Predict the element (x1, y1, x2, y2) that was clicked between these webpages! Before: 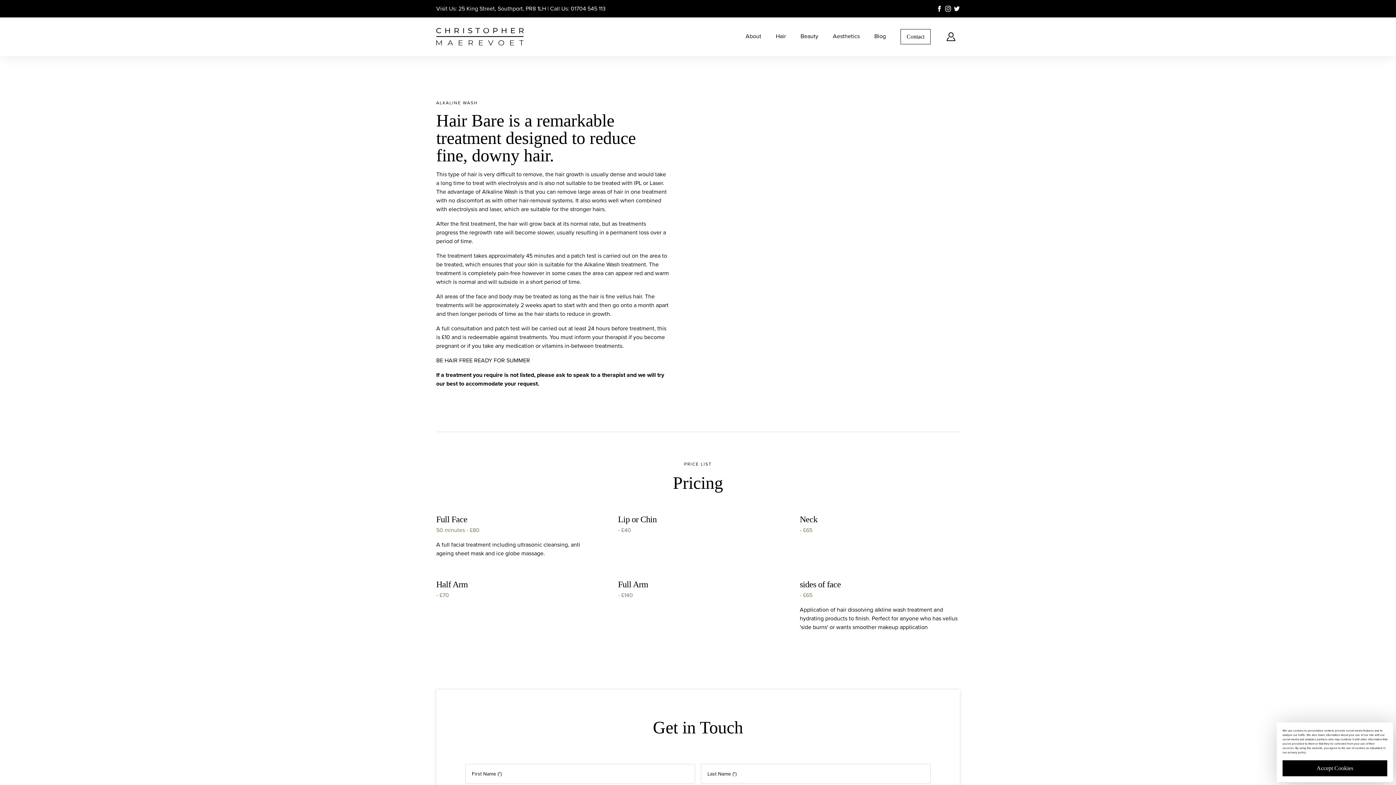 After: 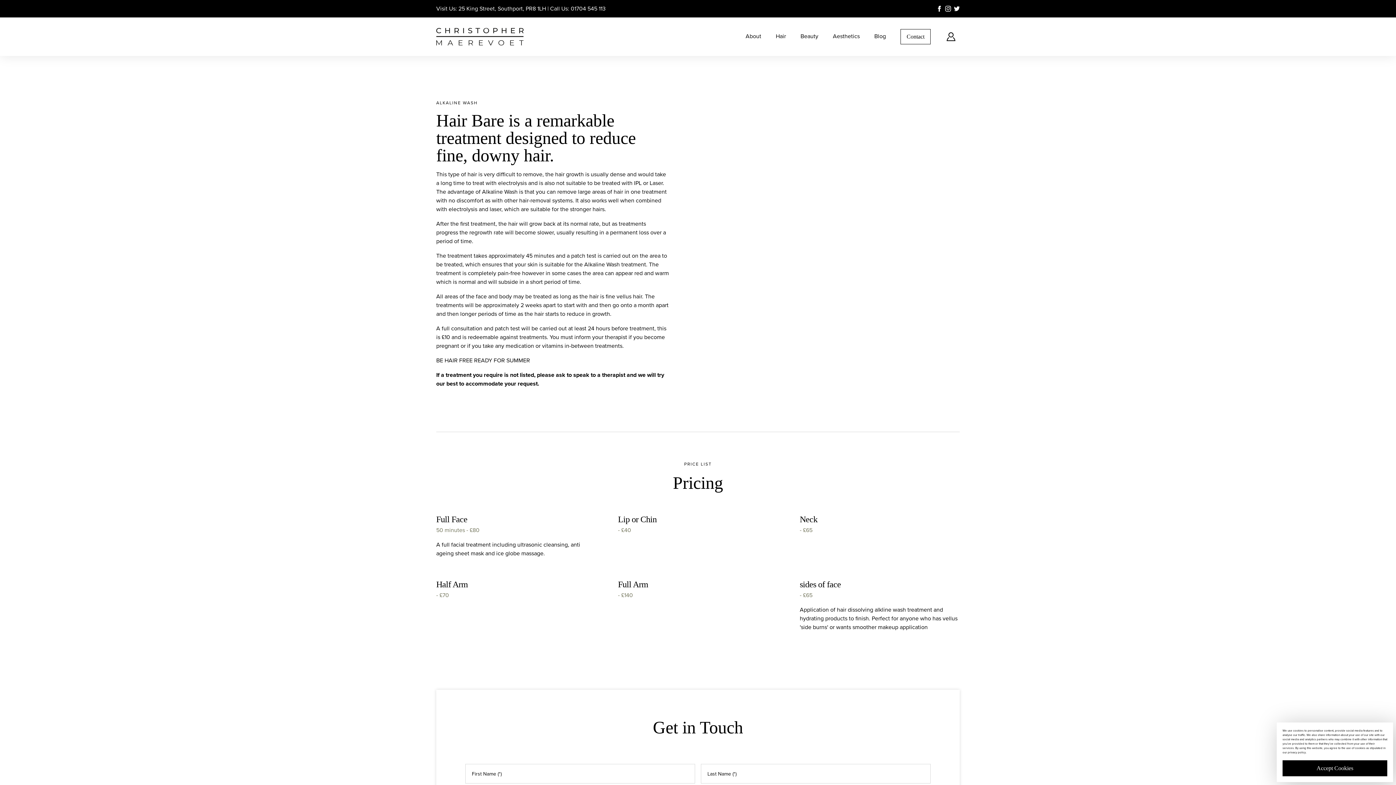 Action: bbox: (570, 4, 605, 12) label: 01704 545 113